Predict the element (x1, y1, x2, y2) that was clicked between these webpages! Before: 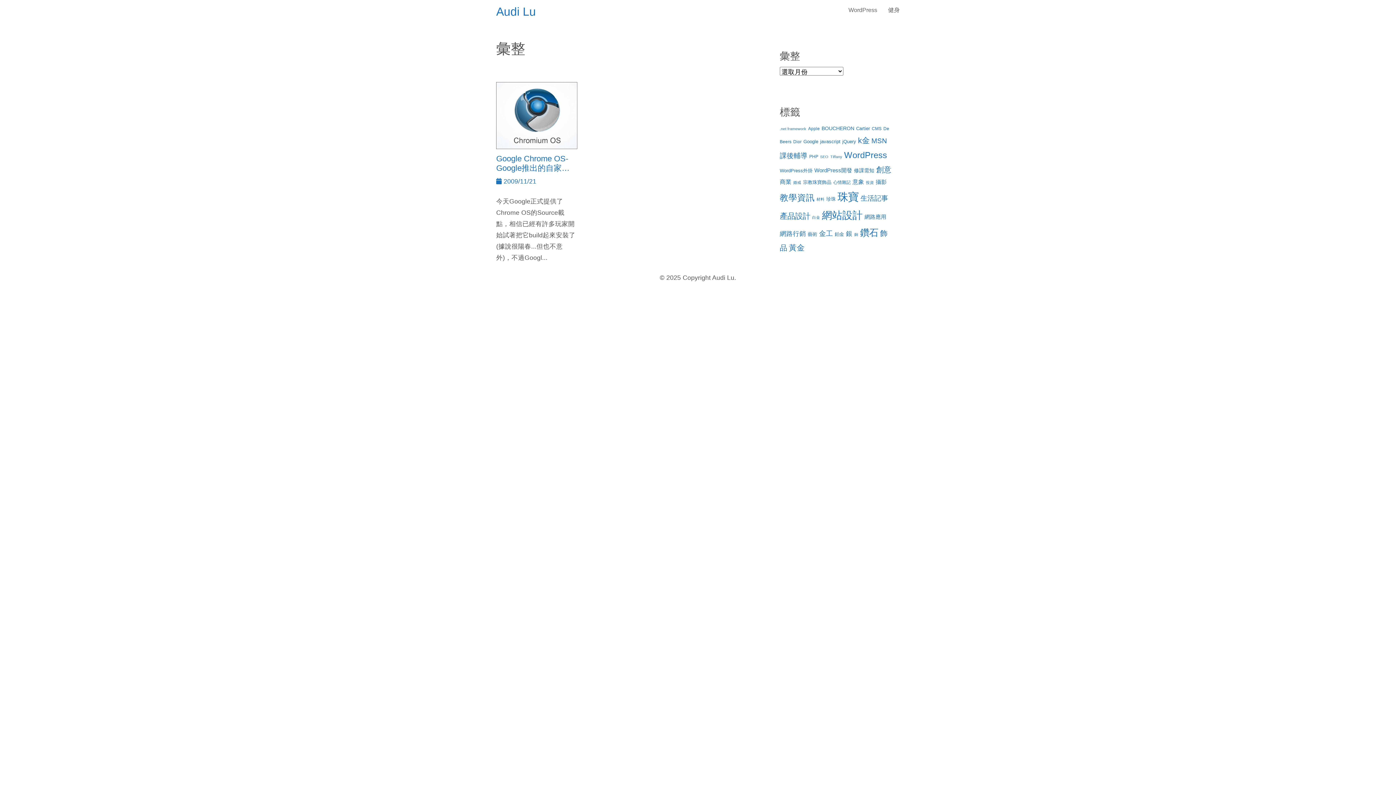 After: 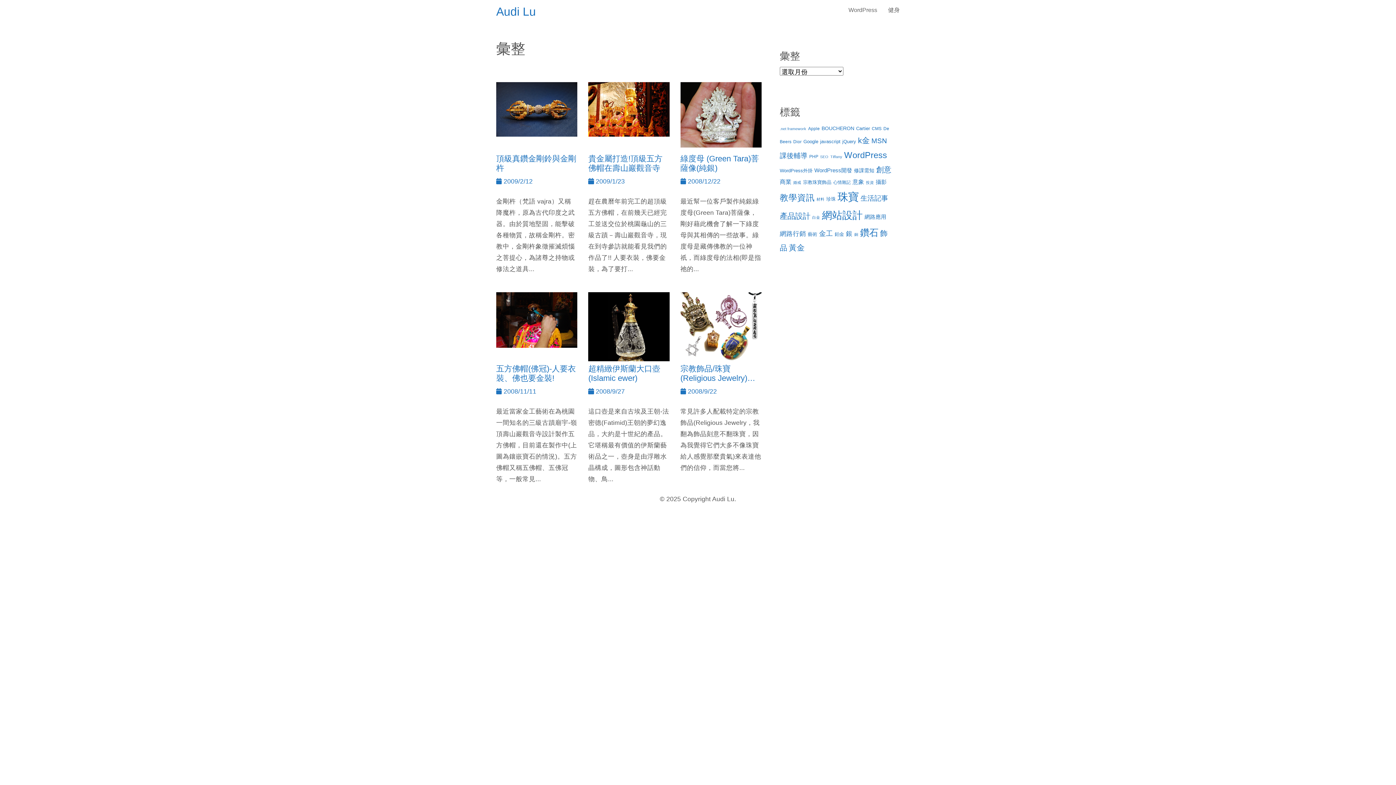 Action: bbox: (803, 179, 831, 185) label: 宗教珠寶飾品 (6 個項目)